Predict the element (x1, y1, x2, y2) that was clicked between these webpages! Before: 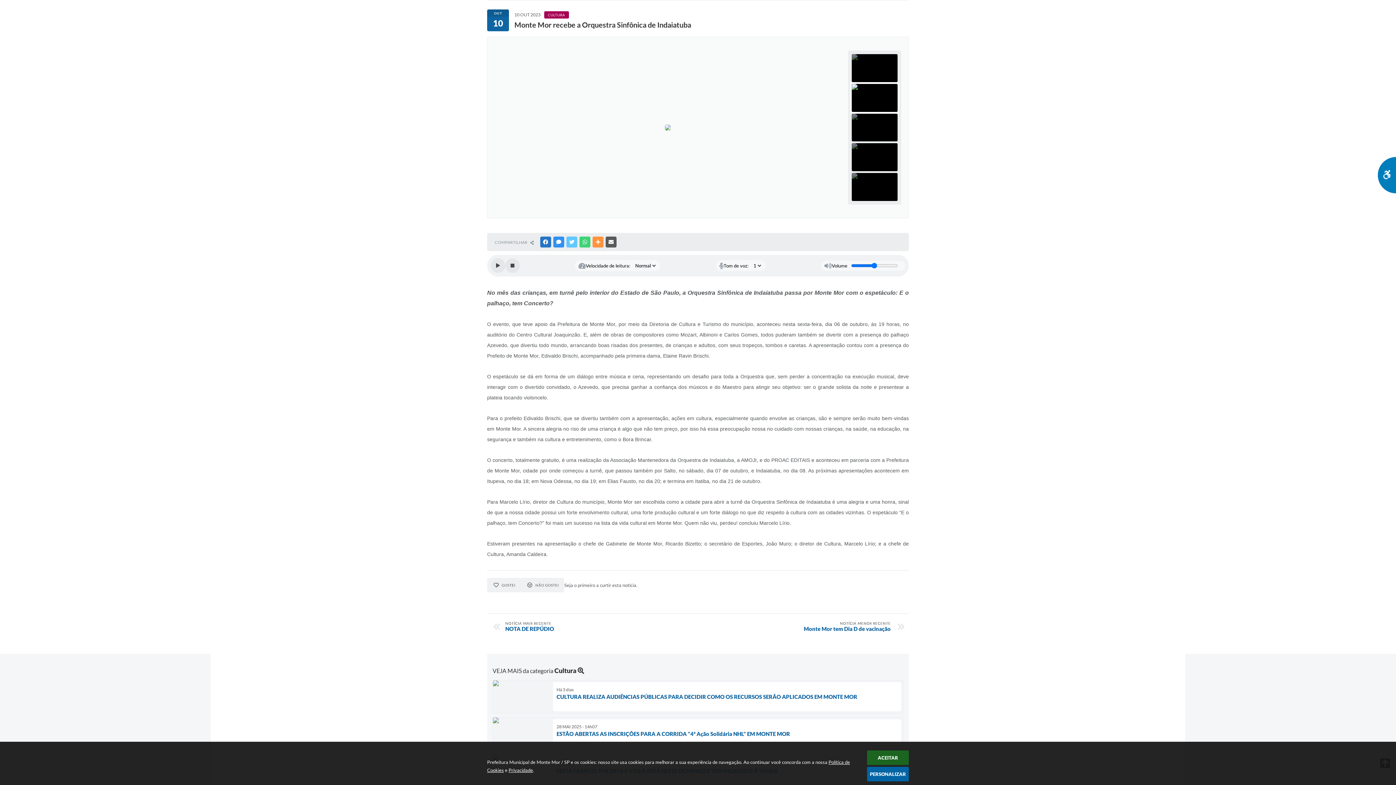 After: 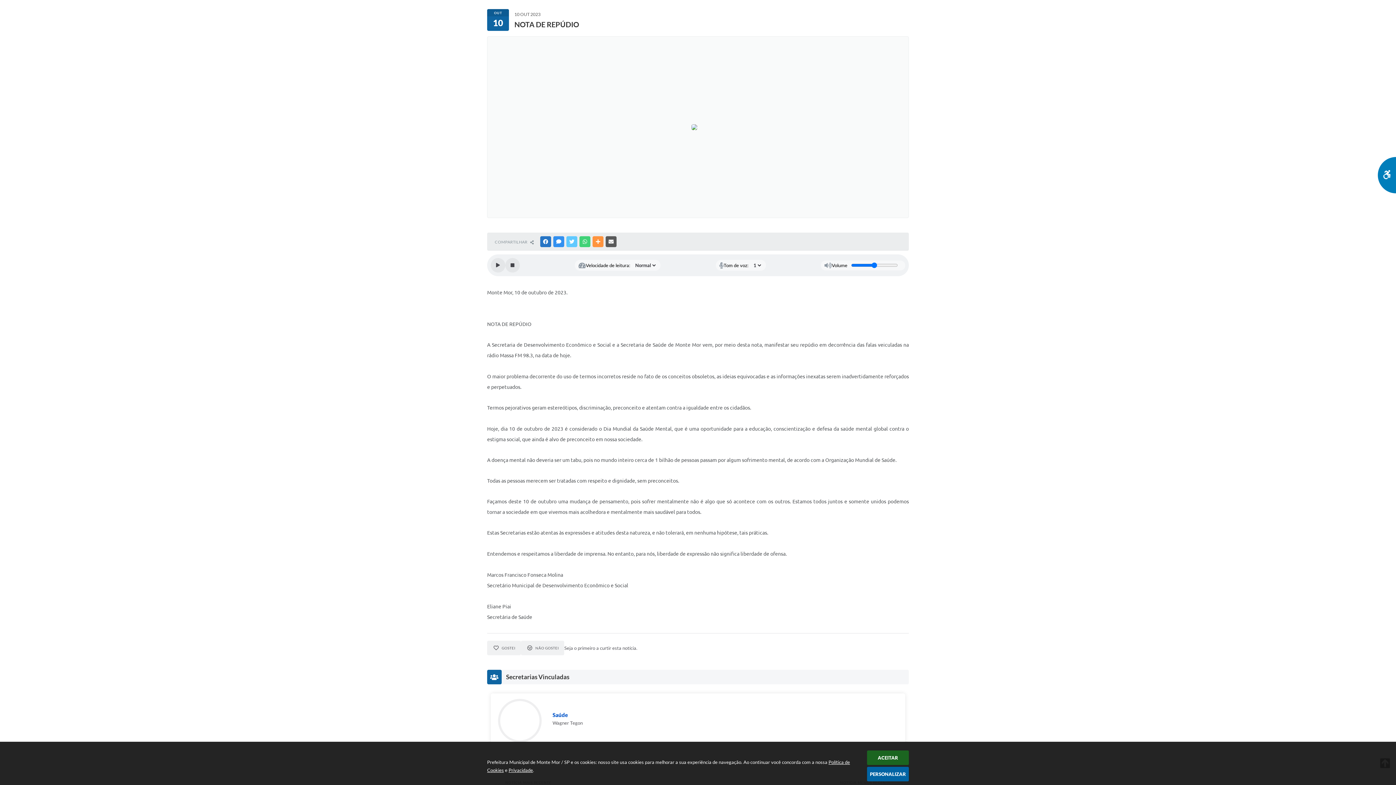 Action: bbox: (505, 621, 694, 632) label: NOTÍCIA MAIS RECENTE
NOTA DE REPÚDIO